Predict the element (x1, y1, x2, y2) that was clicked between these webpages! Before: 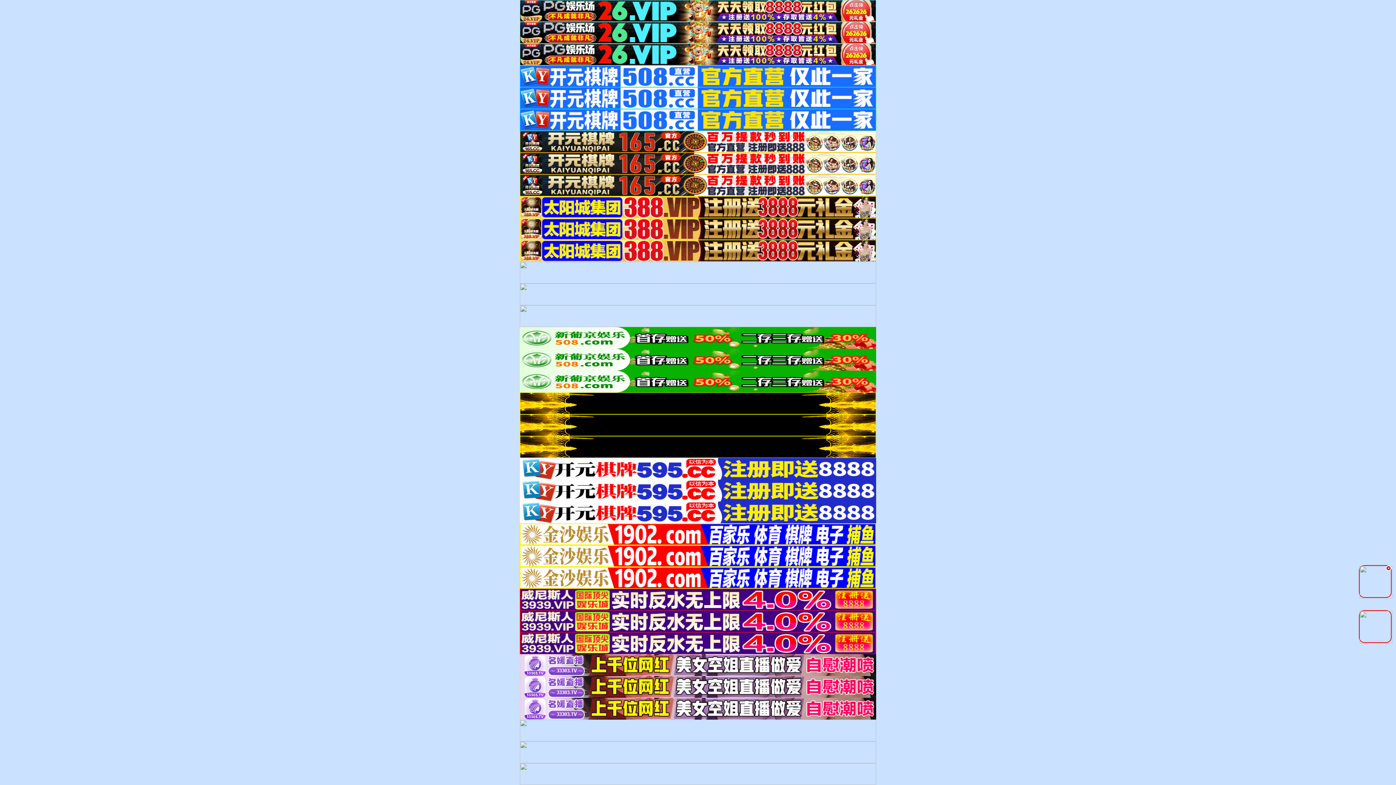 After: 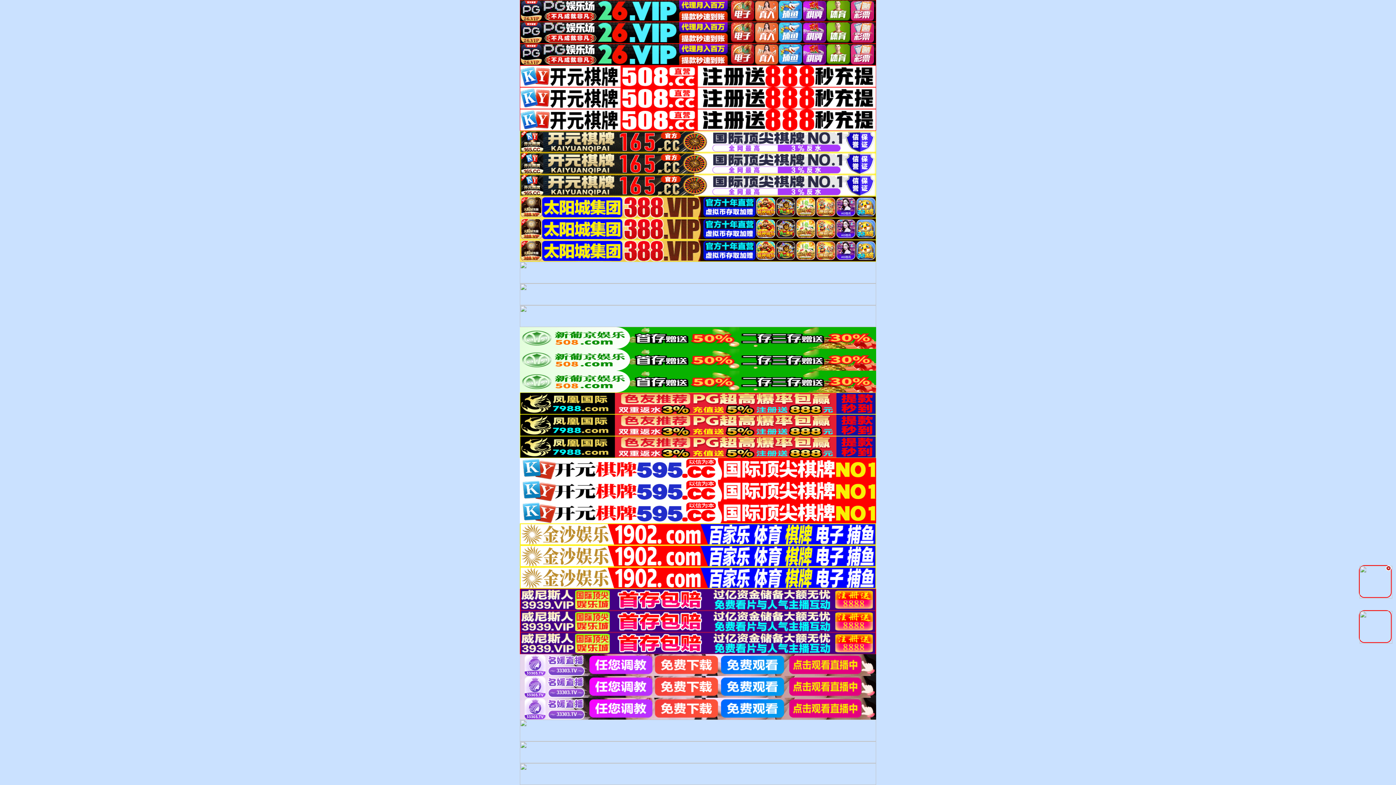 Action: bbox: (520, 94, 876, 100)